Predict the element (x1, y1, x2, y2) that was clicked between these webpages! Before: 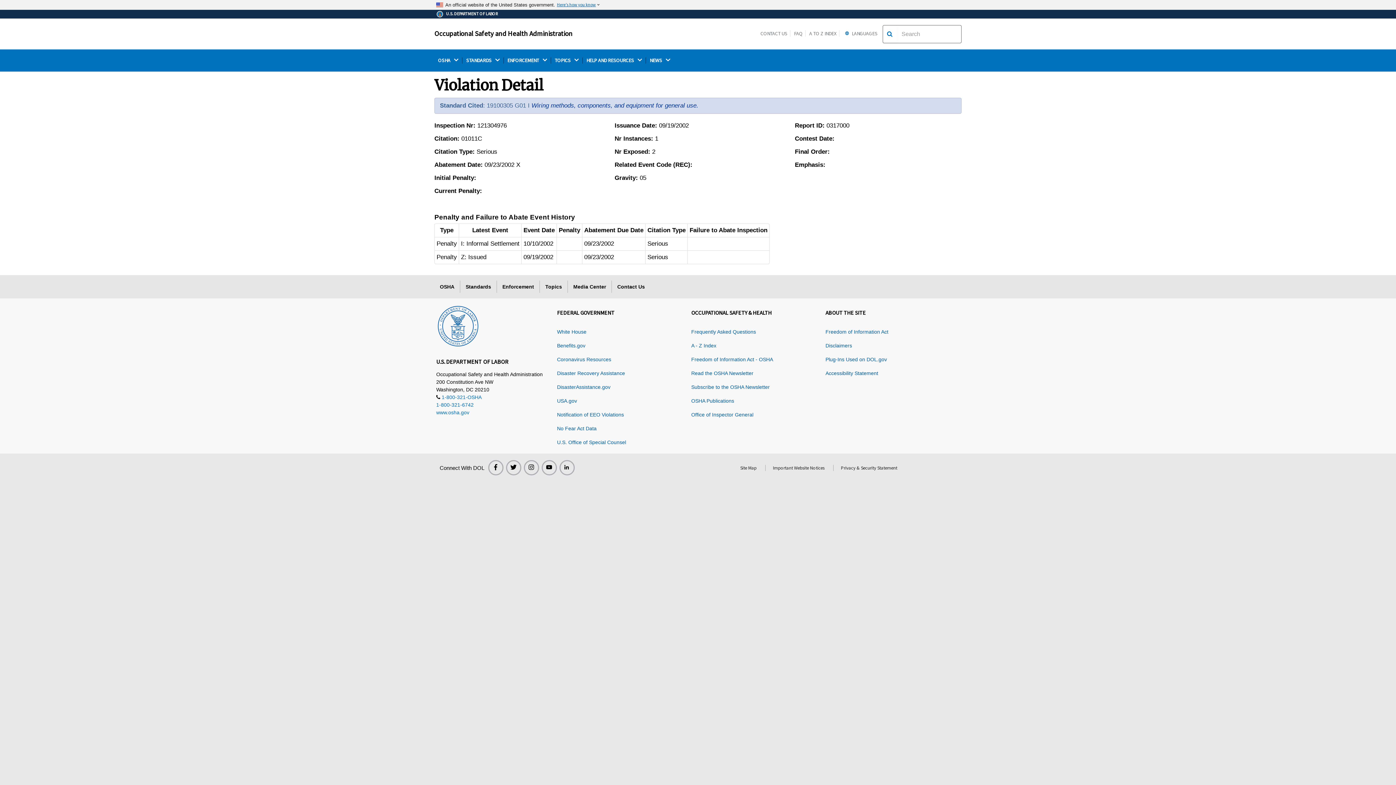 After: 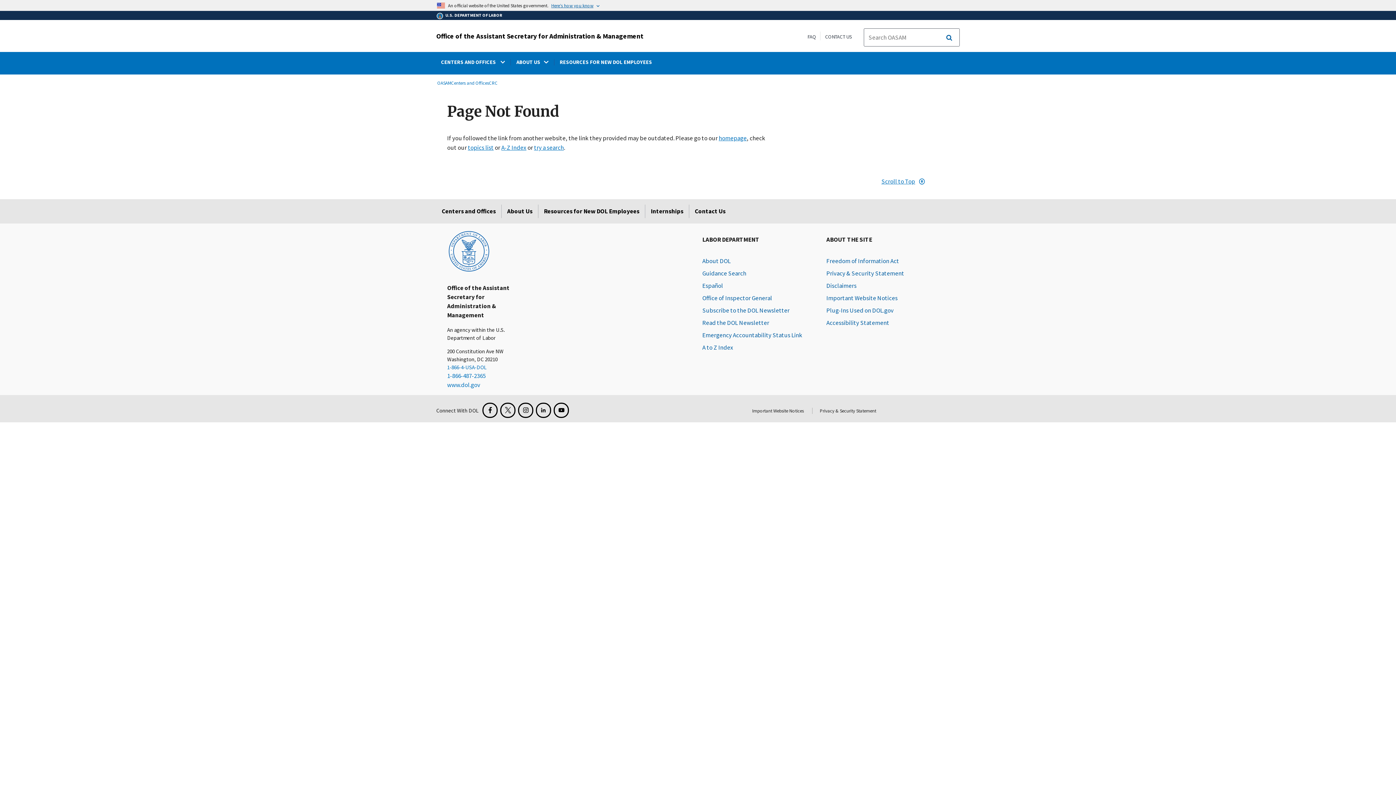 Action: bbox: (557, 412, 624, 417) label: Notification of EEO Violations